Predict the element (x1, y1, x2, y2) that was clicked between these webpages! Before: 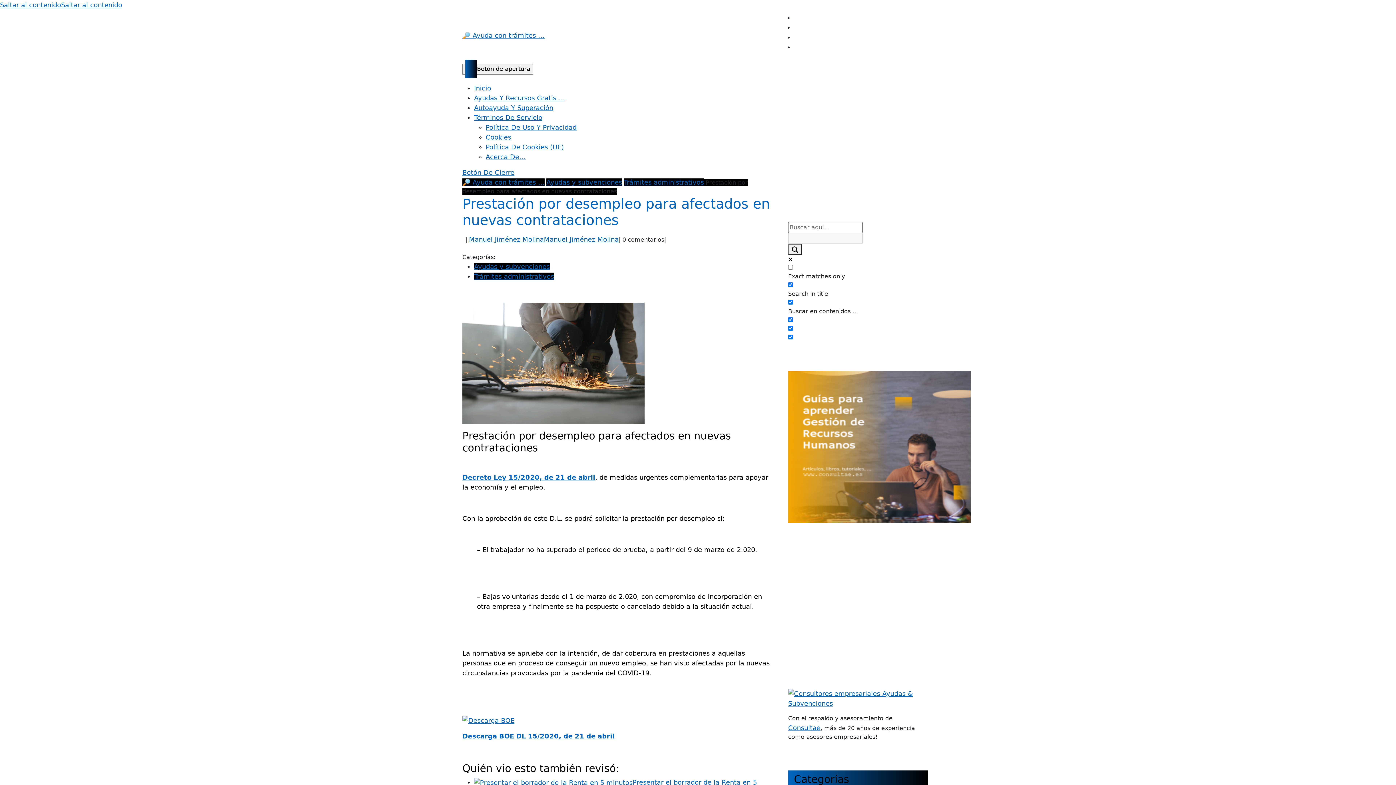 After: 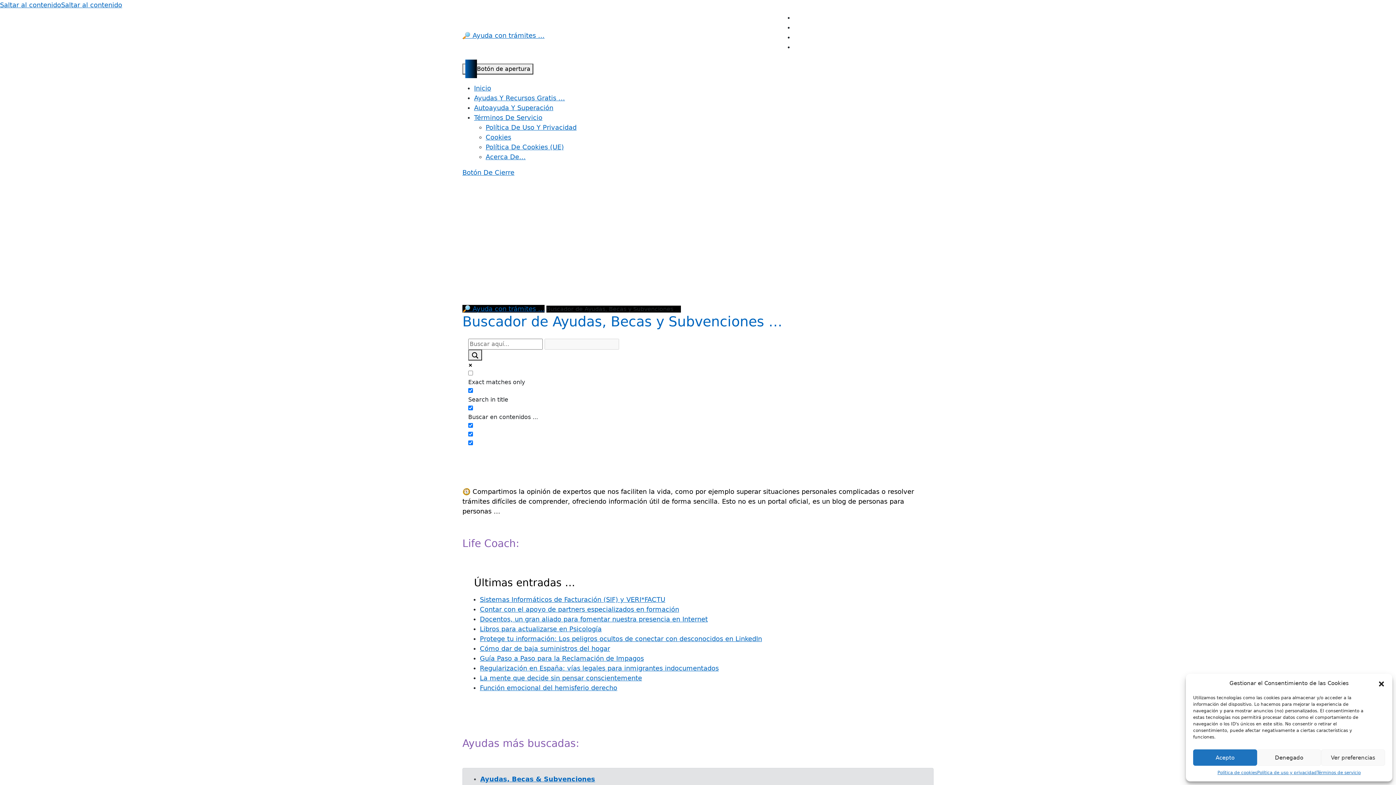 Action: bbox: (462, 31, 544, 39) label: 🔎 Ayuda con trámites …